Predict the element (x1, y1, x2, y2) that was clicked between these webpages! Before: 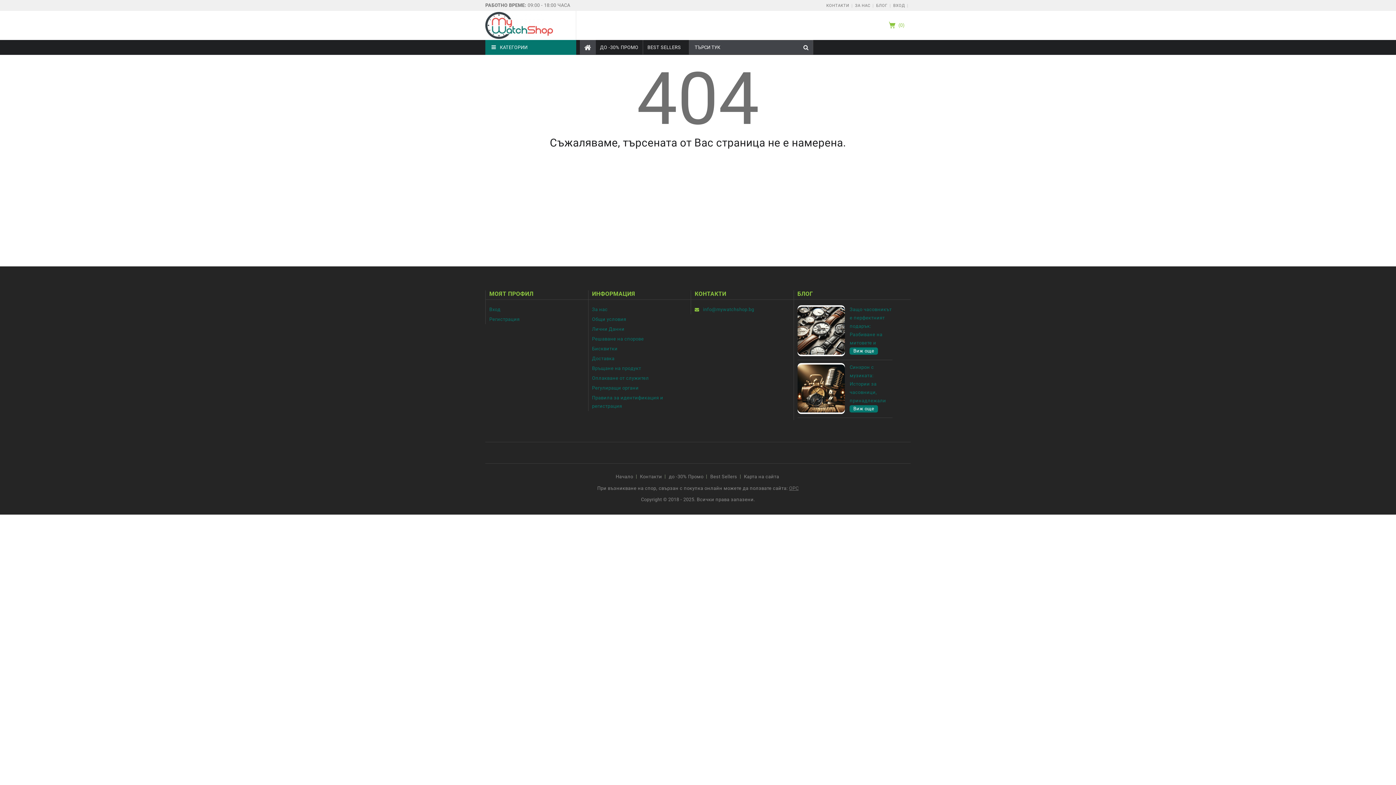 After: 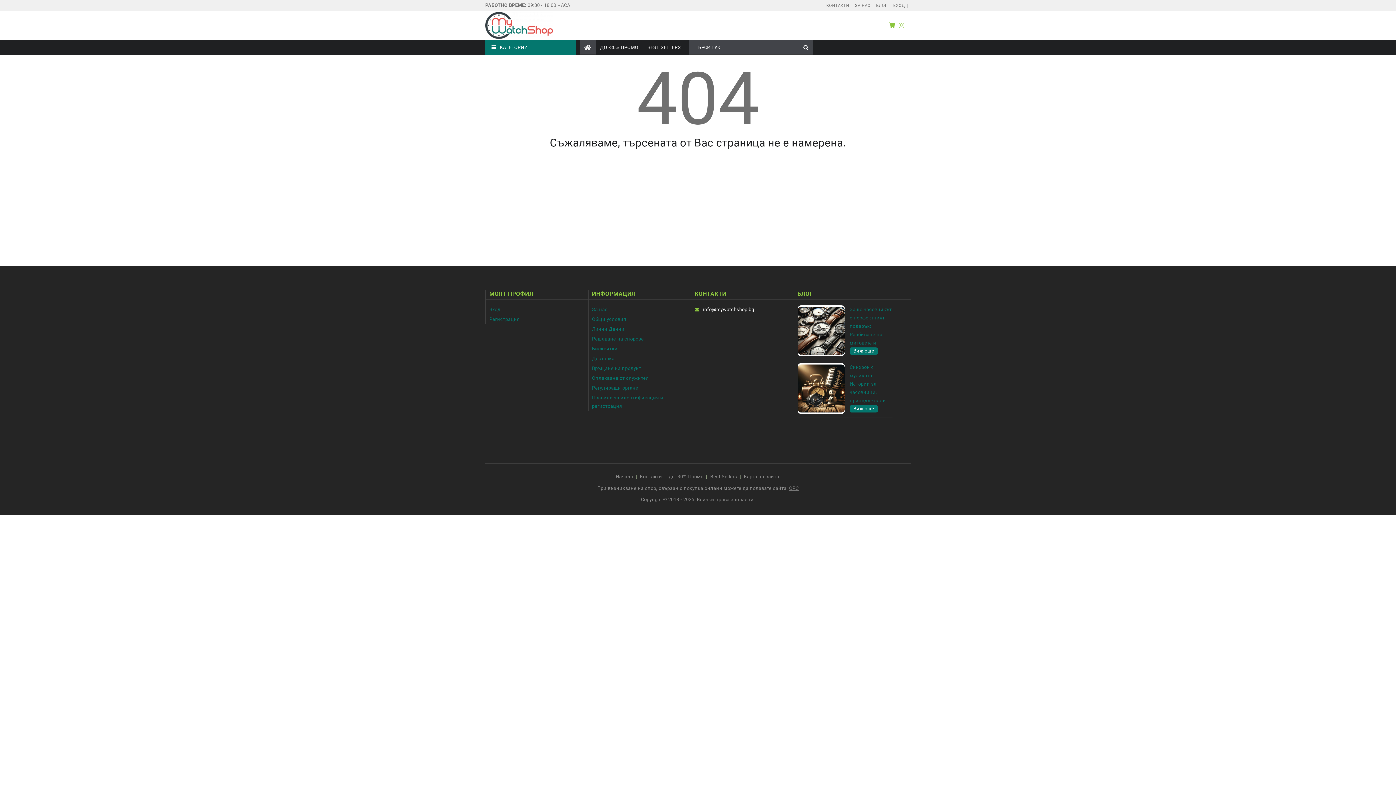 Action: label: info@mywatchshop.bg bbox: (703, 306, 754, 312)